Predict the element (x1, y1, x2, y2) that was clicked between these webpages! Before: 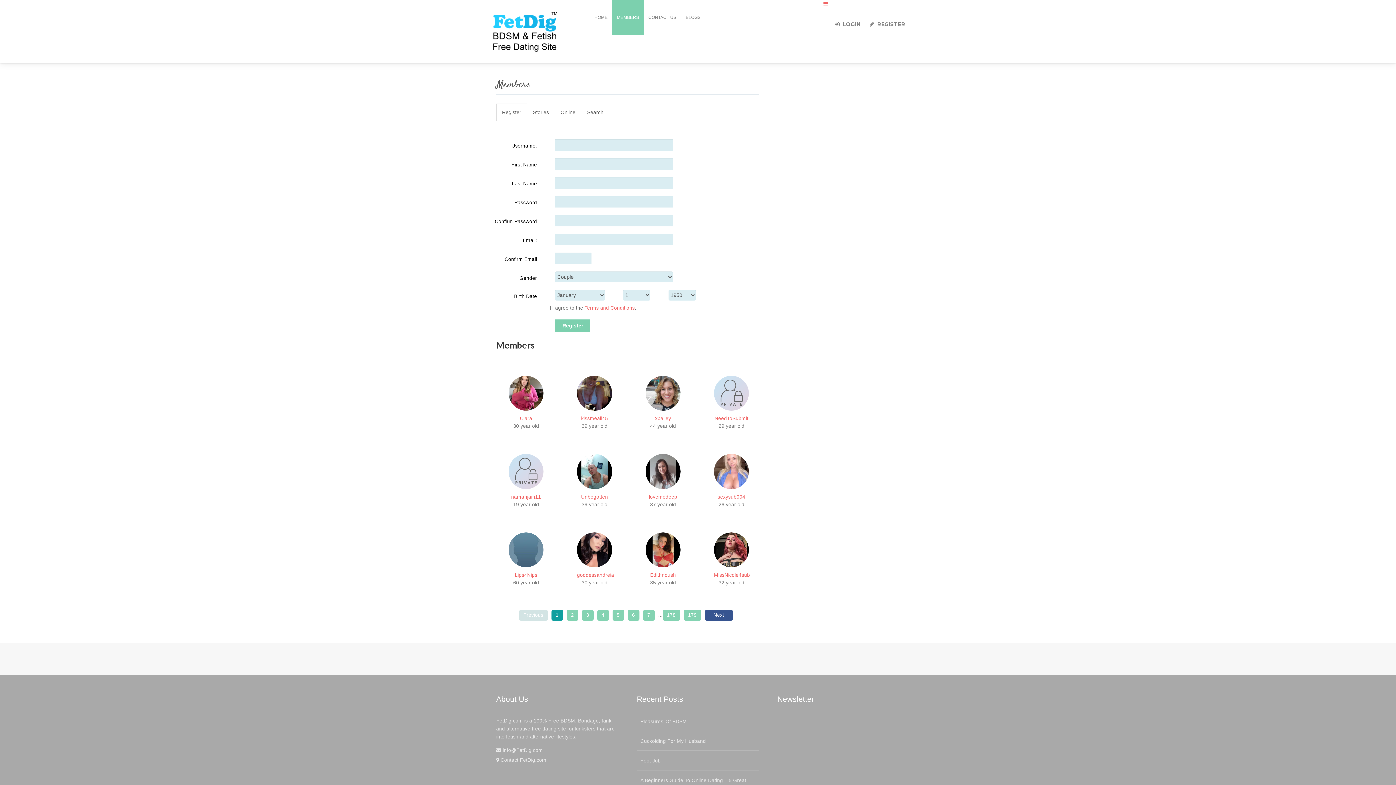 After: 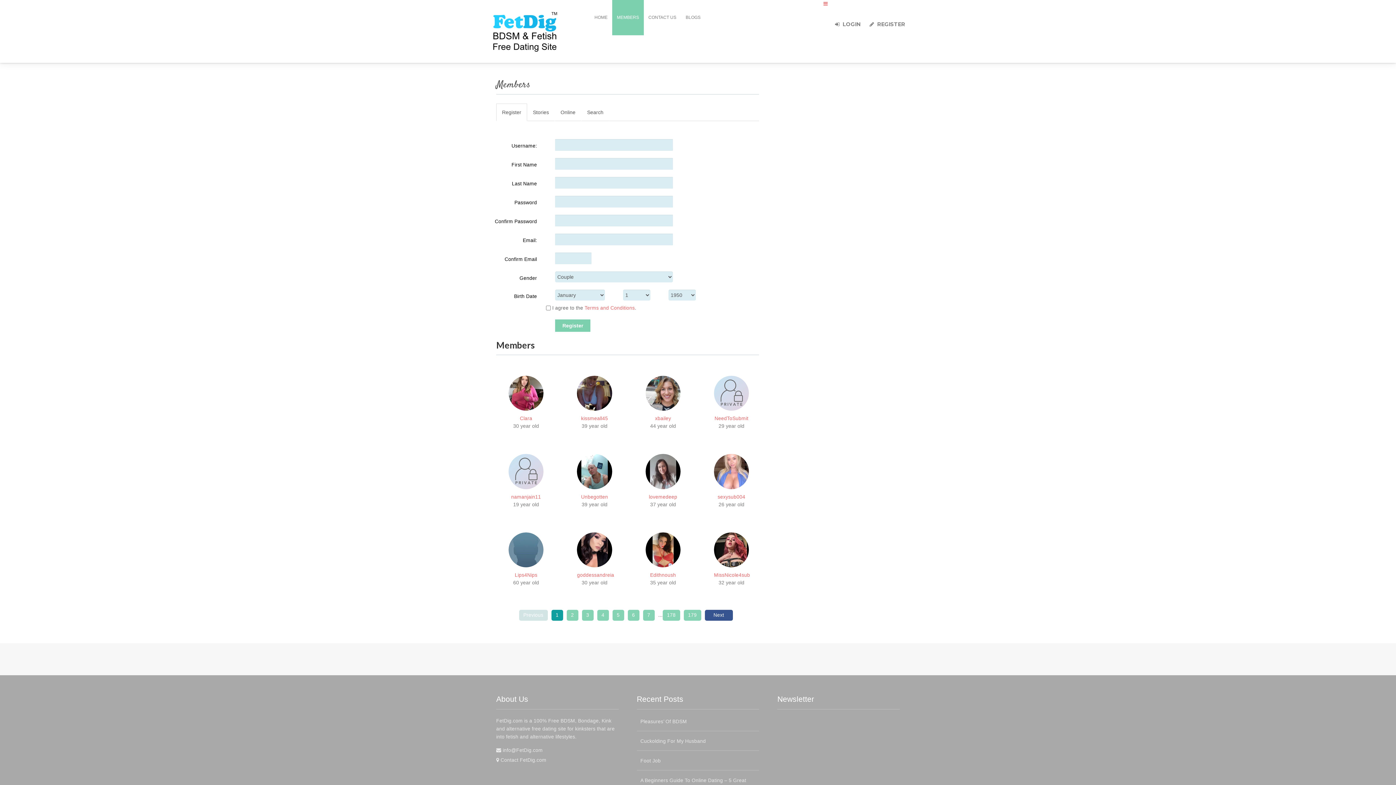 Action: bbox: (581, 494, 608, 499) label: Unbegotten